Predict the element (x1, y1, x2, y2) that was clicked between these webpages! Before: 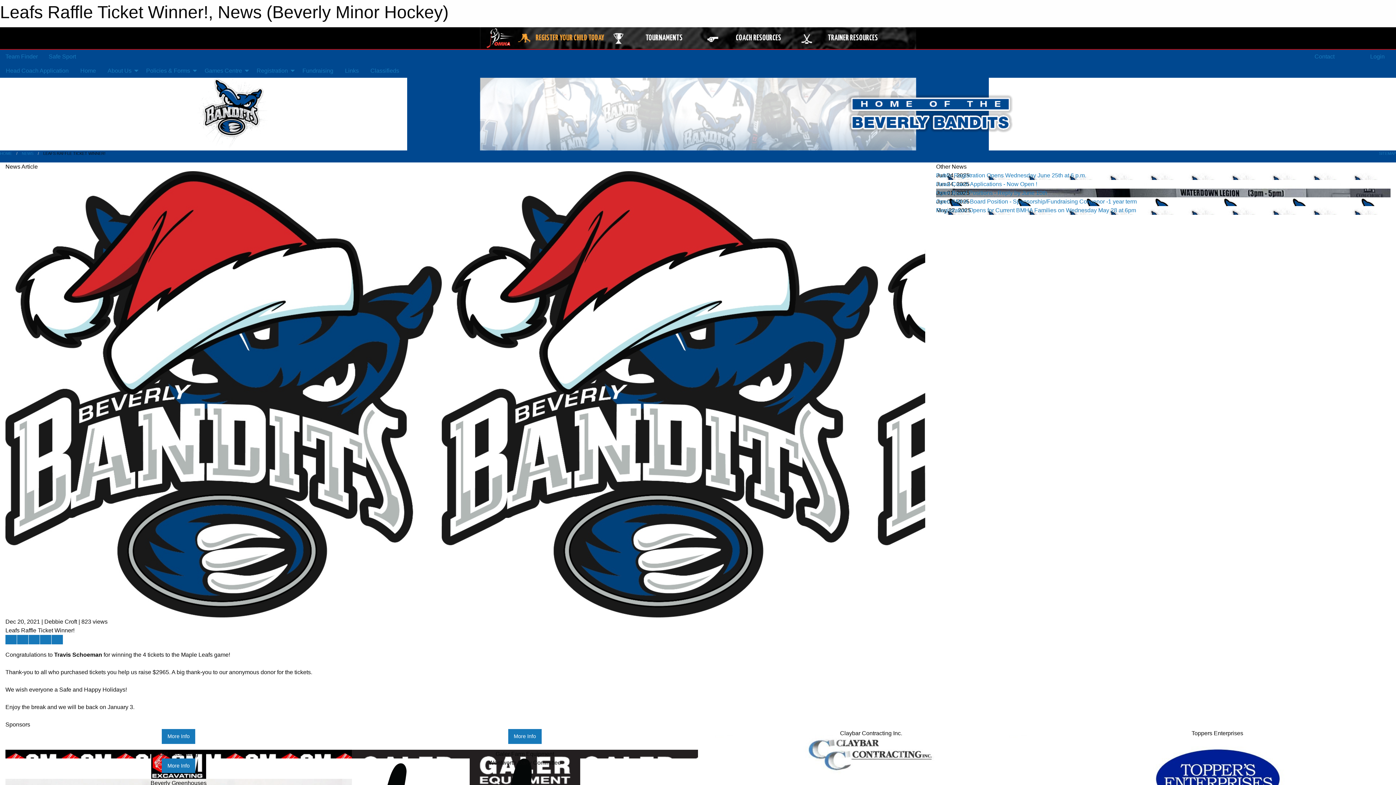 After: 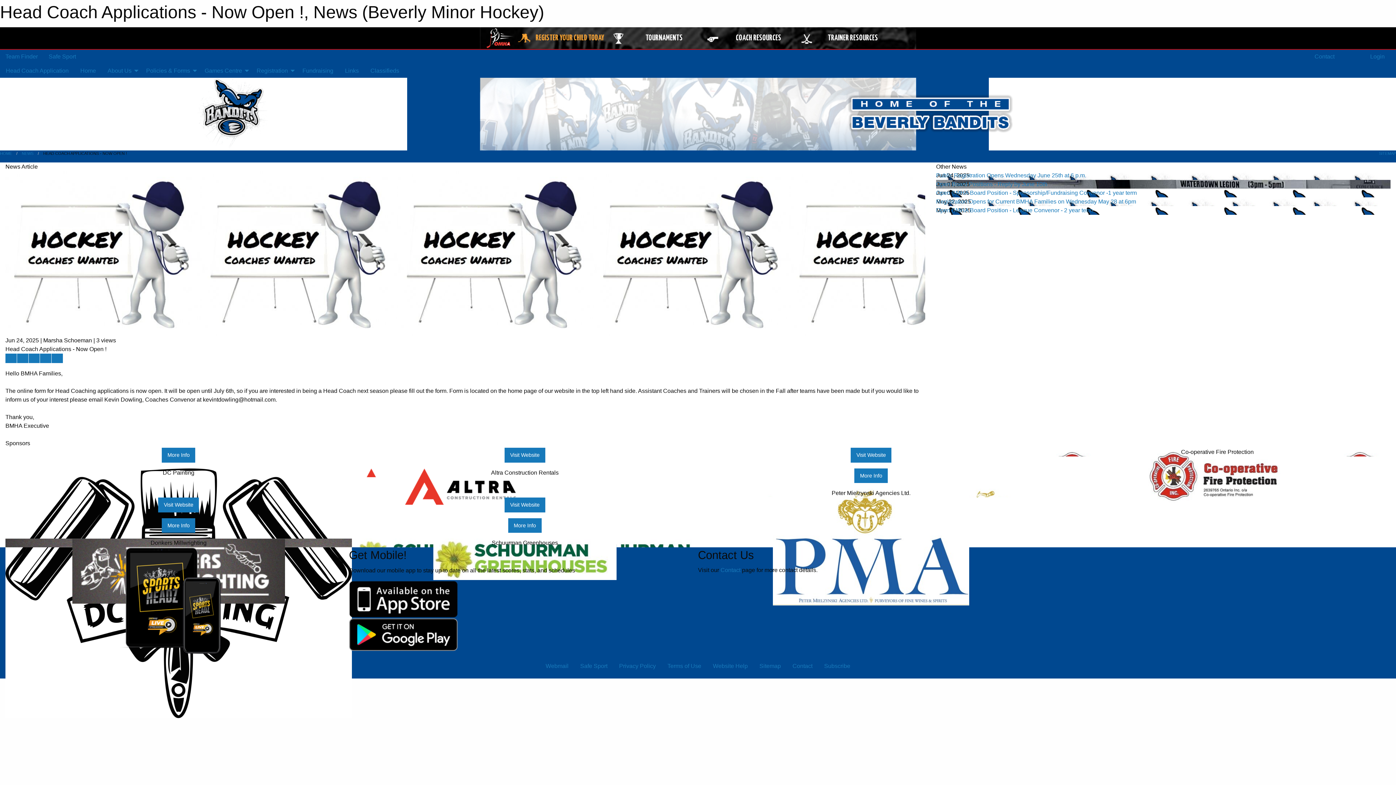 Action: label: Head Coach Applications - Now Open ! bbox: (936, 181, 1037, 187)